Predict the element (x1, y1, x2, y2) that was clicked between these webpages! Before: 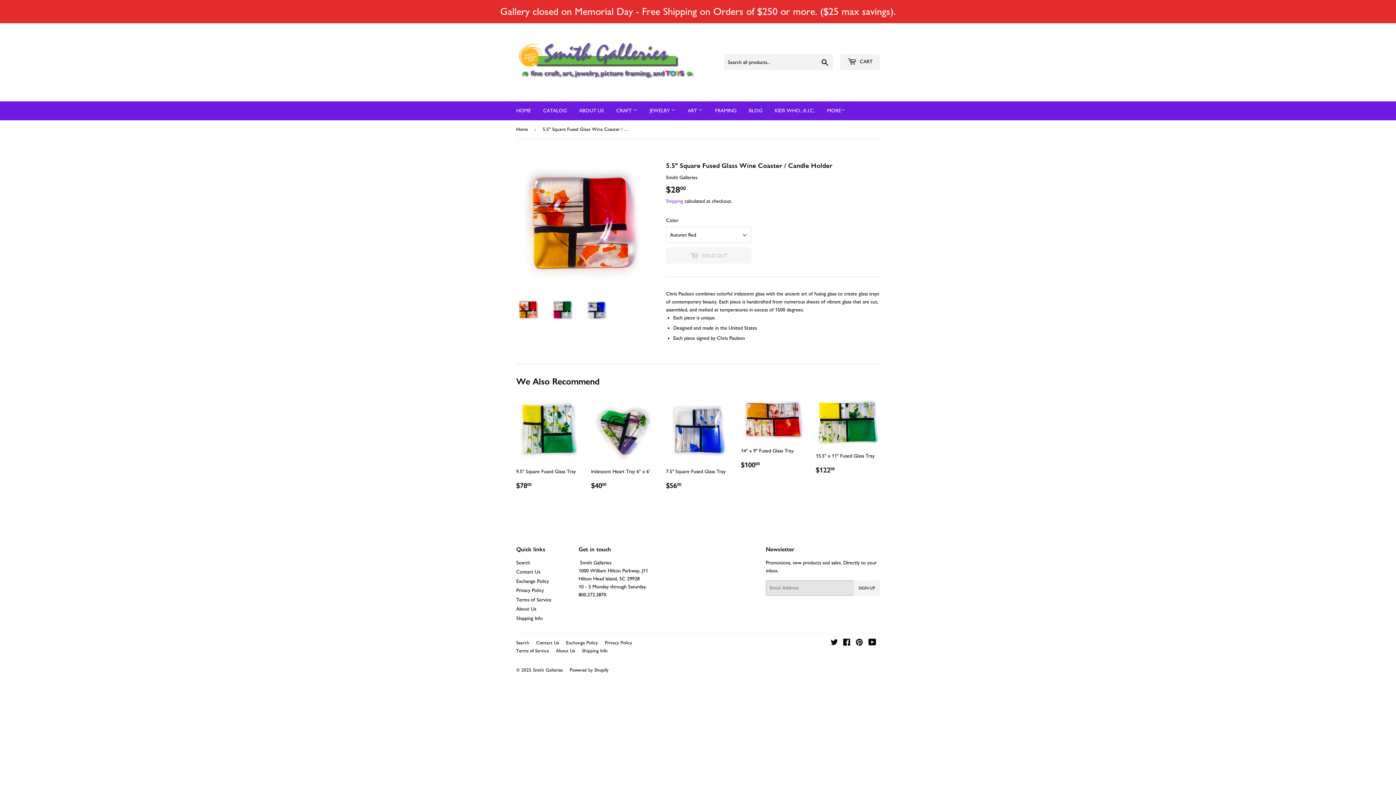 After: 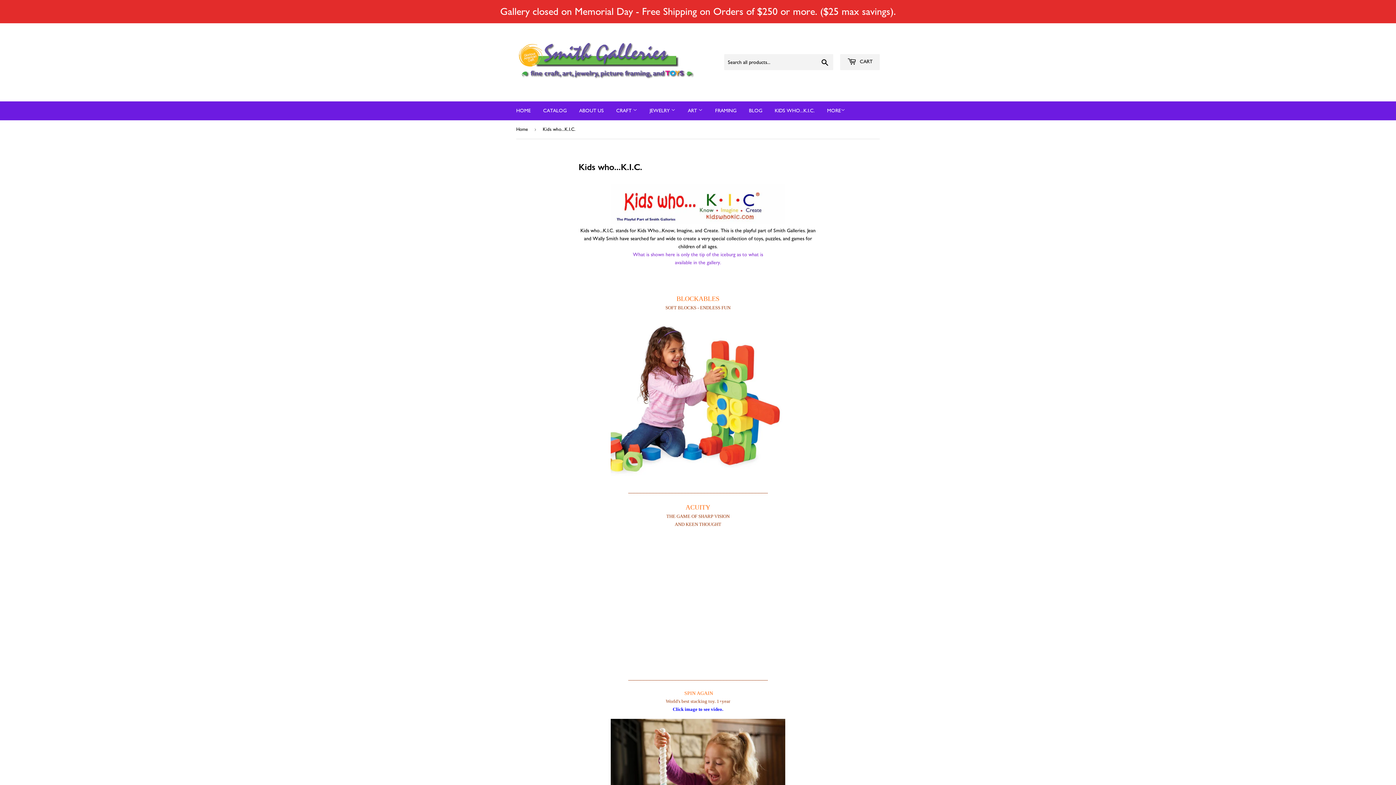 Action: label: KIDS WHO...K.I.C. bbox: (769, 101, 820, 120)